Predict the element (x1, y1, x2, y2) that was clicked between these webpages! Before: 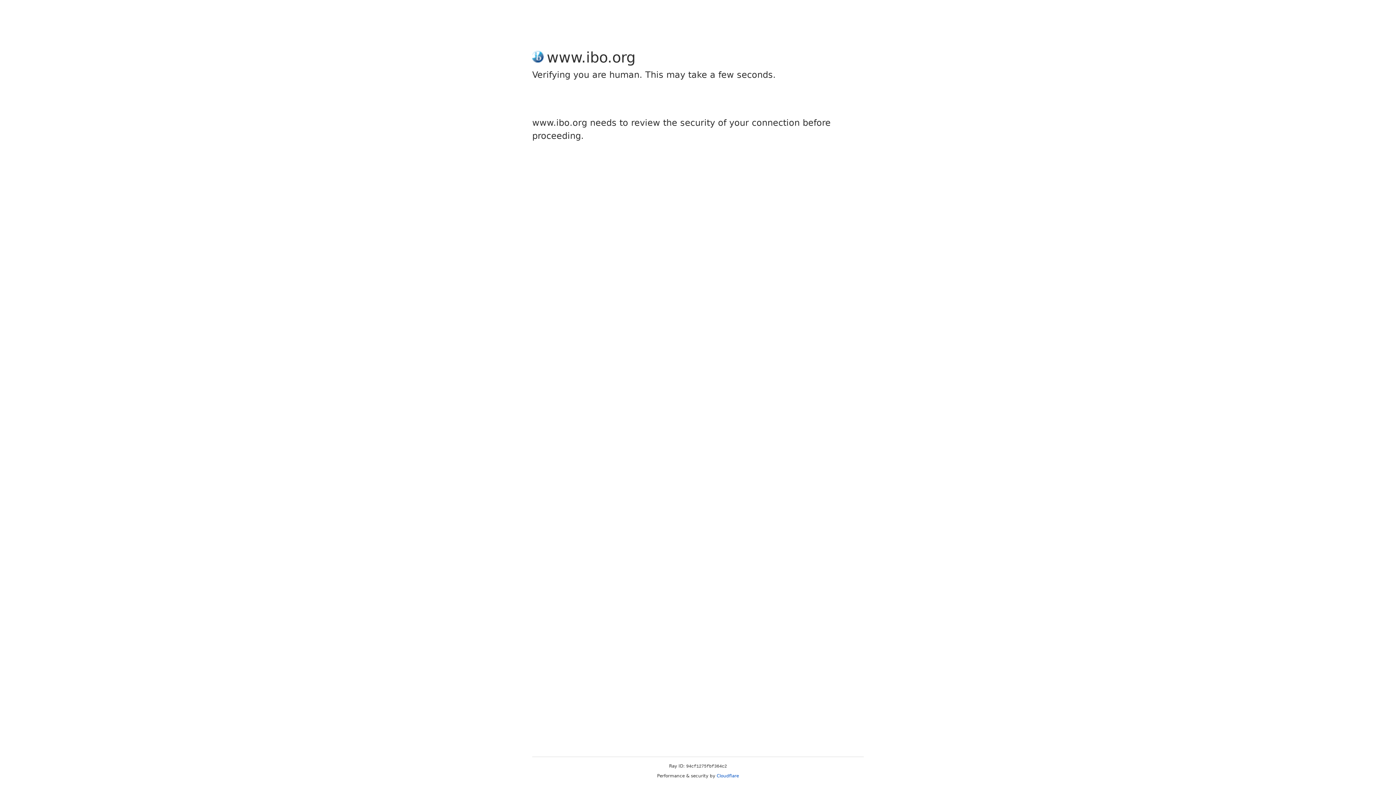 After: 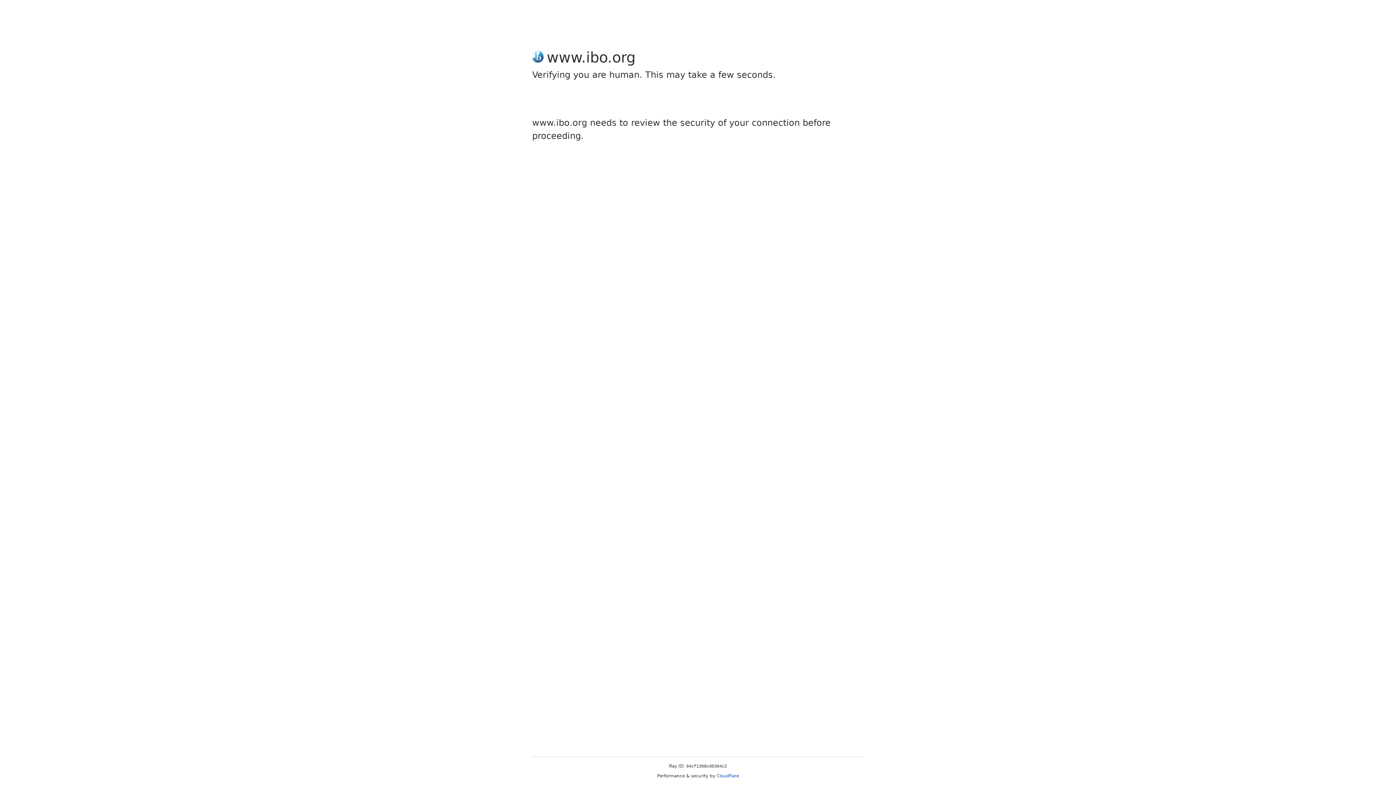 Action: label: Cloudflare bbox: (716, 773, 739, 778)